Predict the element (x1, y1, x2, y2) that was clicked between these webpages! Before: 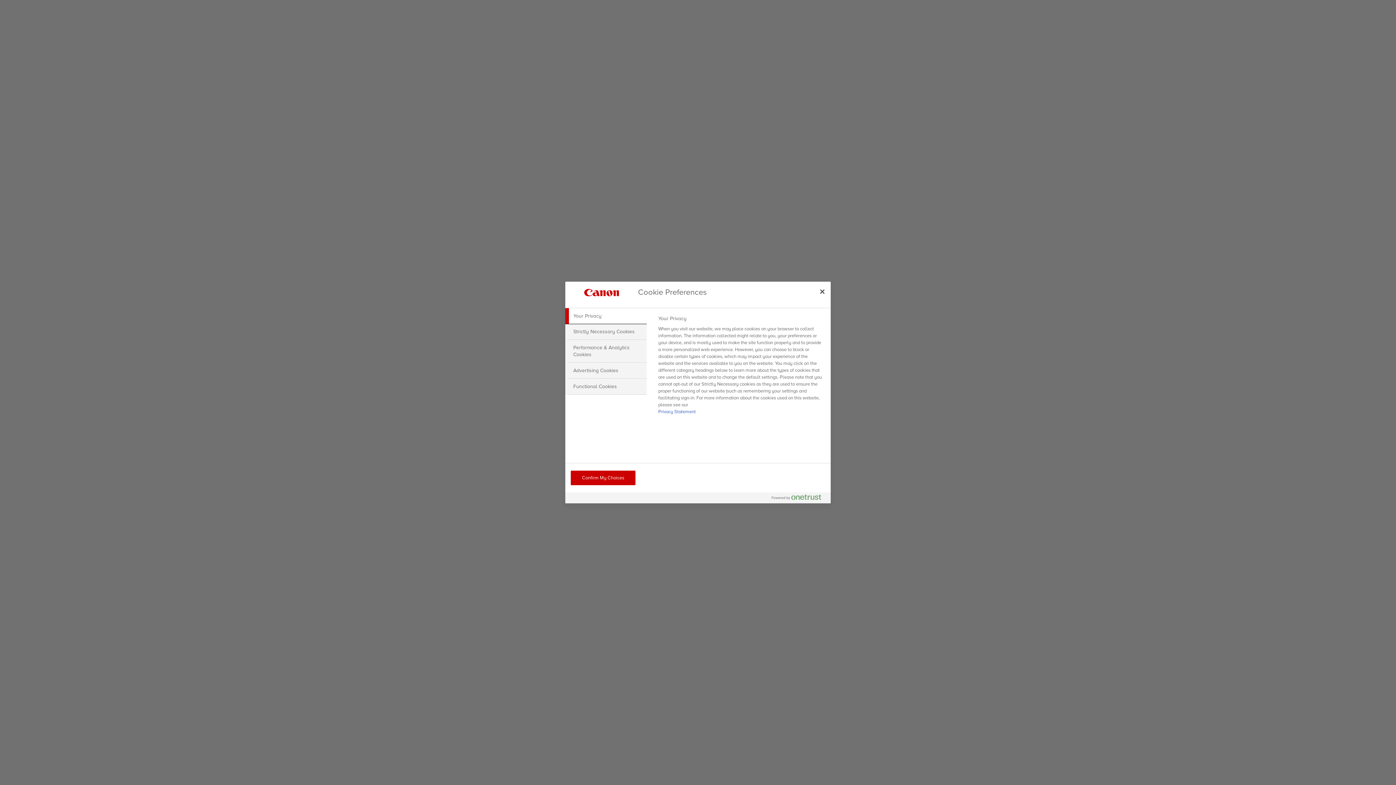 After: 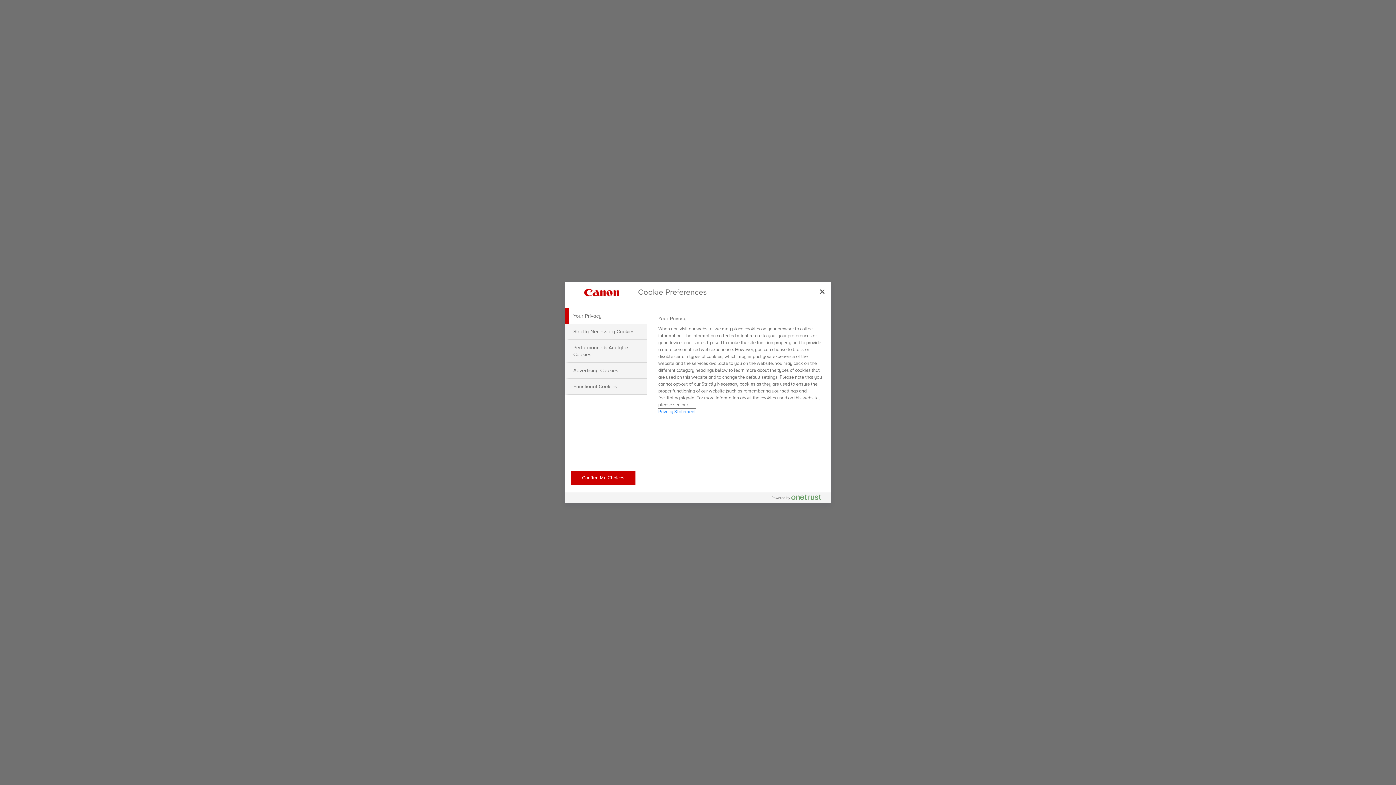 Action: bbox: (658, 409, 695, 414) label: More information about your privacy, opens in a new tab